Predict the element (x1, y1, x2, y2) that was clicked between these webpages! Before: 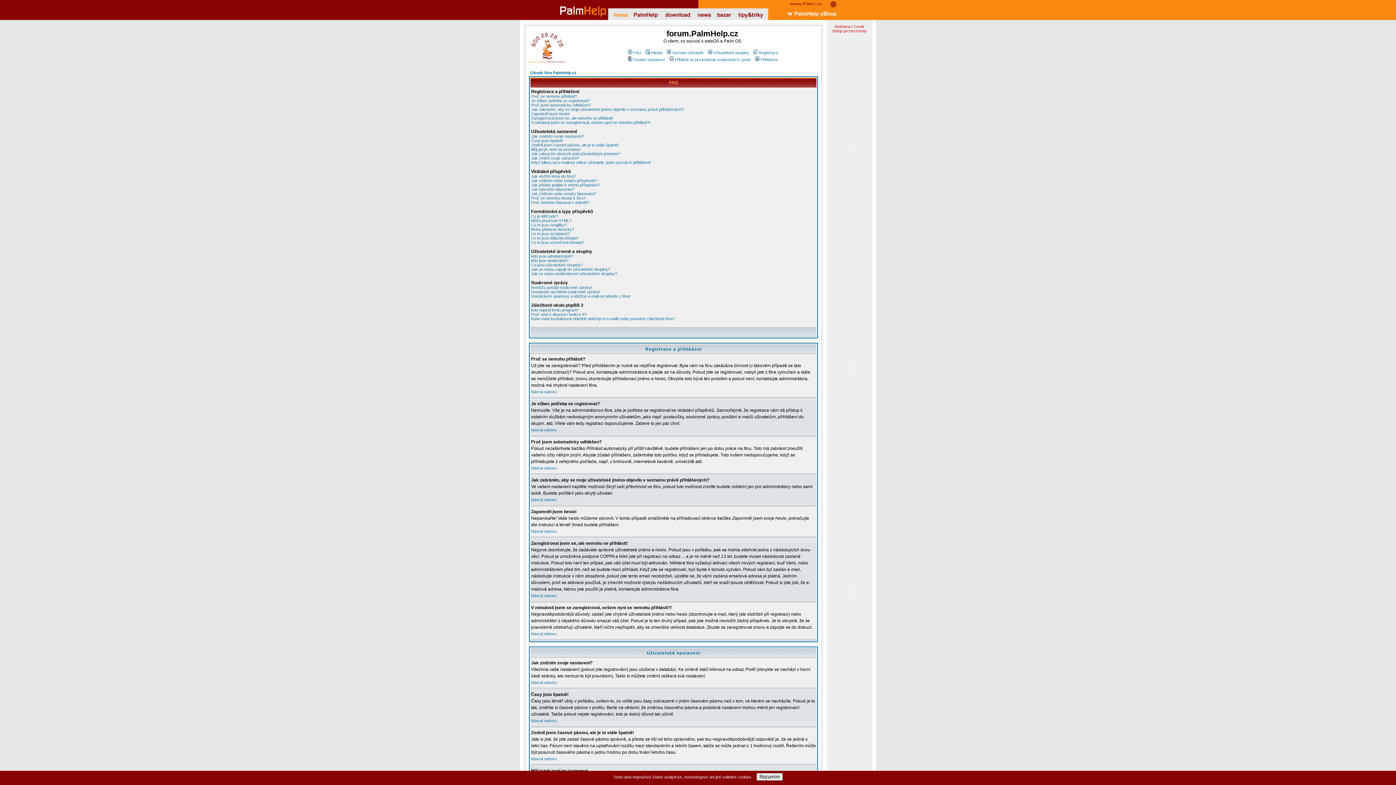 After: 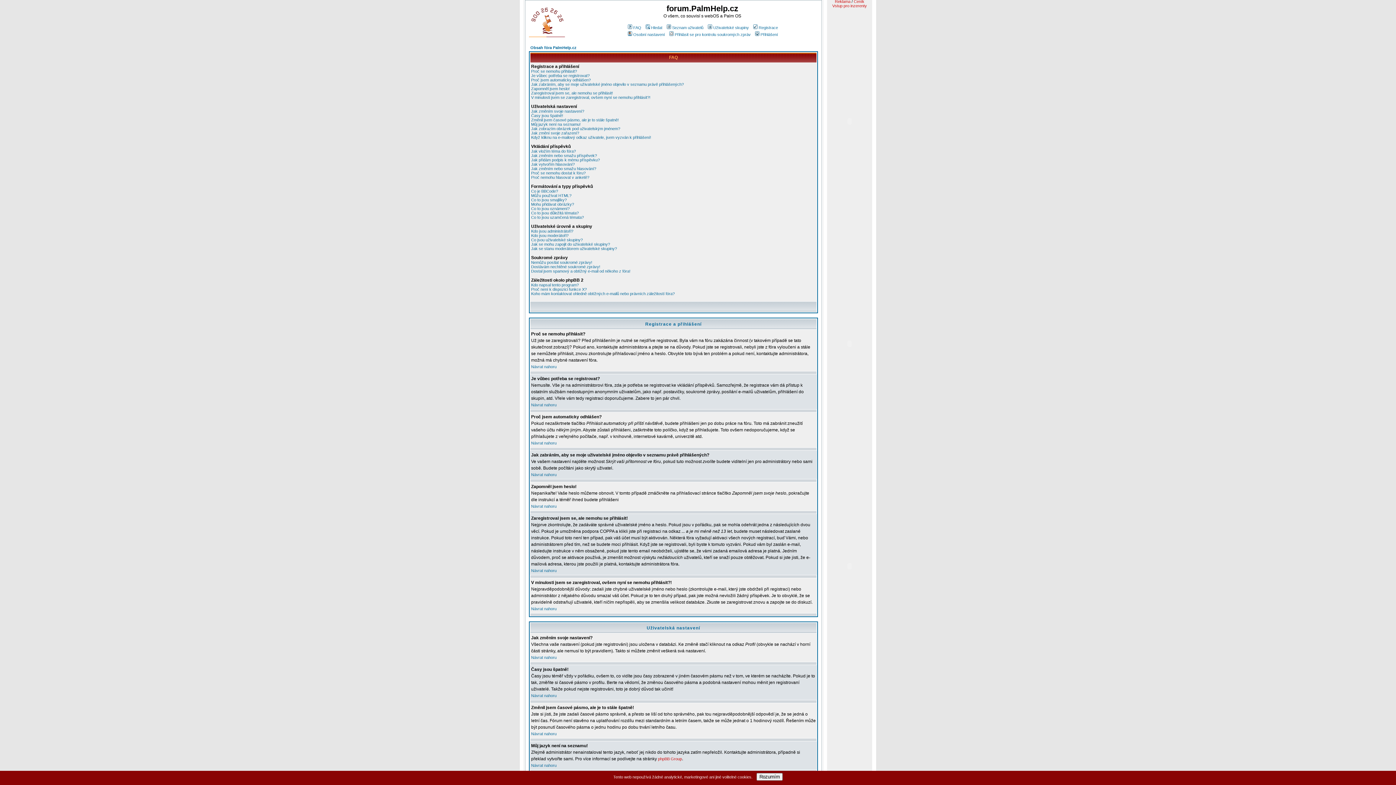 Action: label: Návrat nahoru bbox: (531, 529, 556, 533)